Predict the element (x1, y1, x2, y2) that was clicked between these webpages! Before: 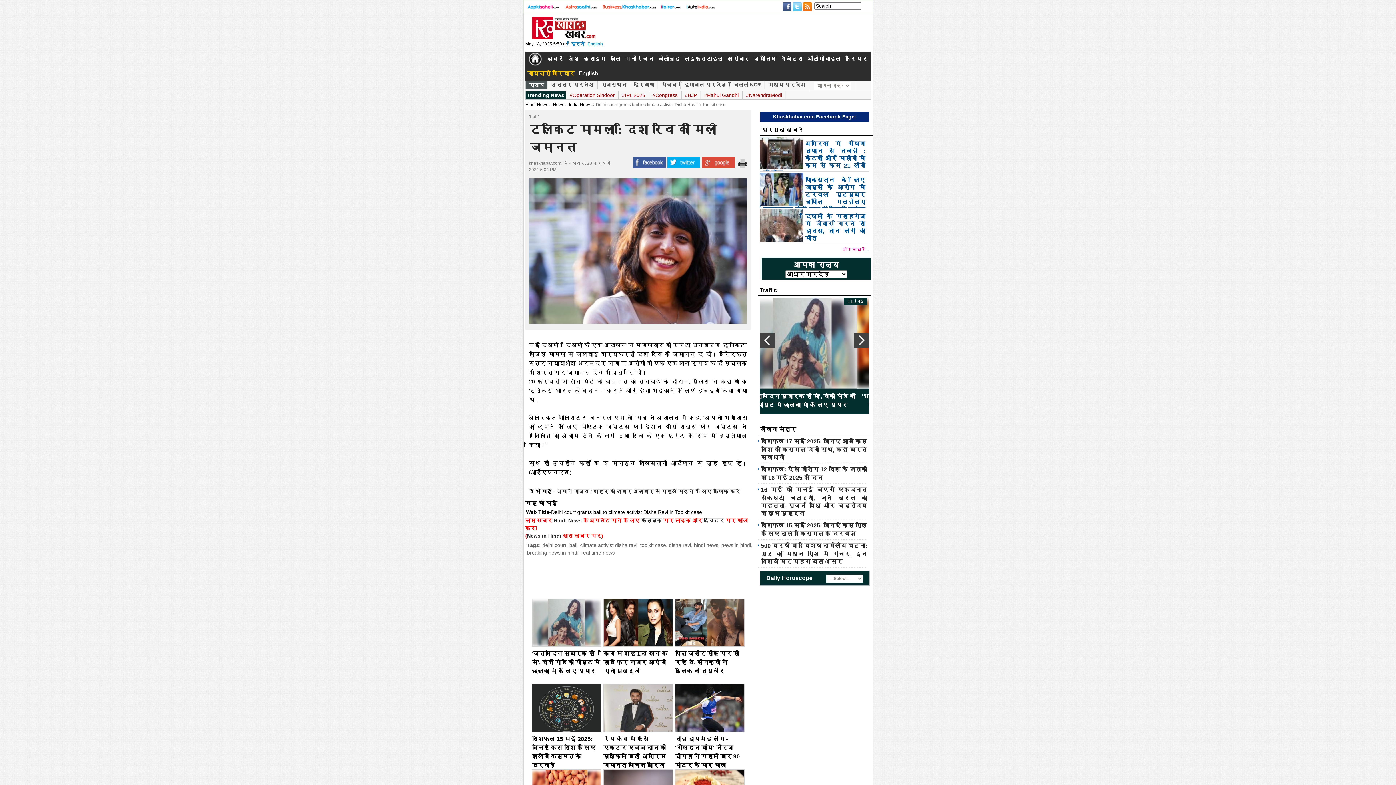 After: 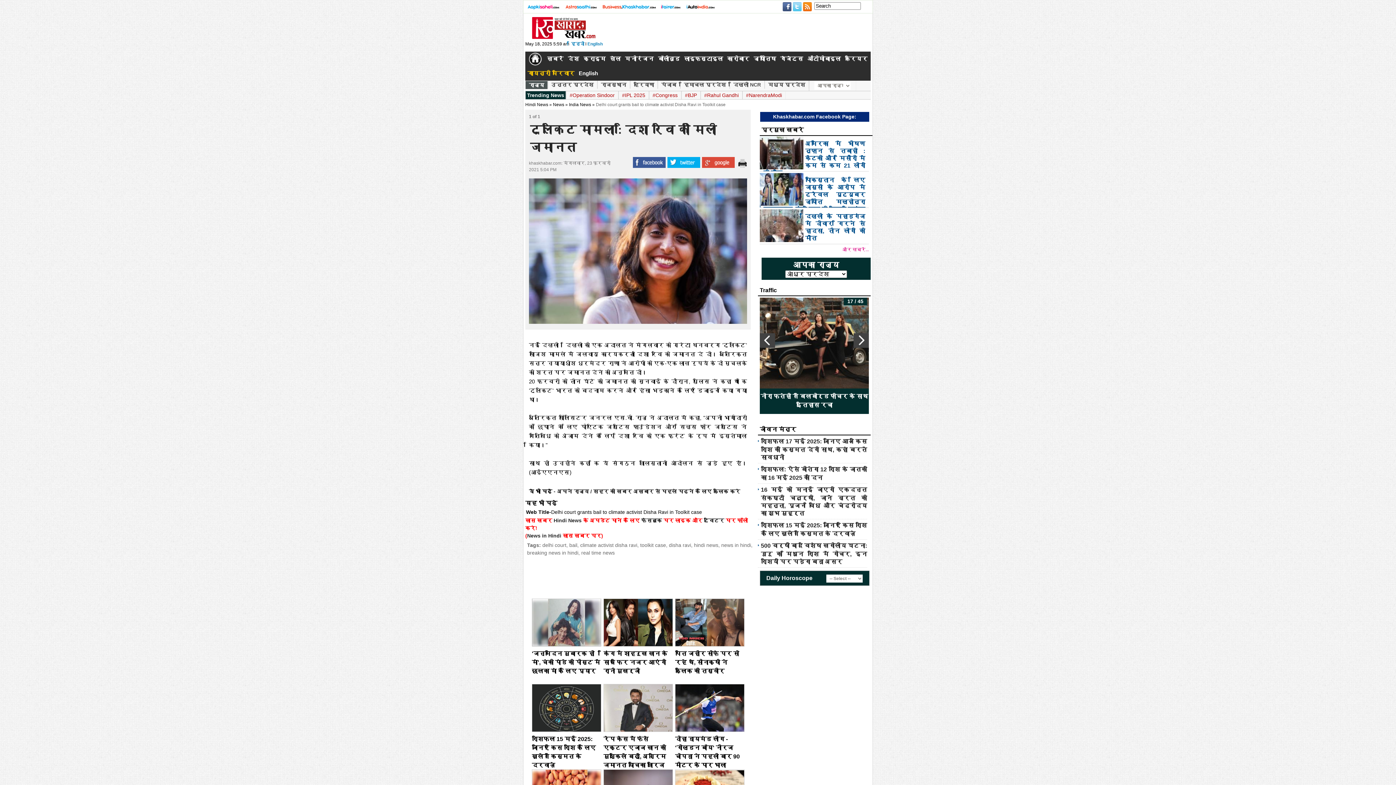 Action: label: prev bbox: (760, 333, 775, 347)